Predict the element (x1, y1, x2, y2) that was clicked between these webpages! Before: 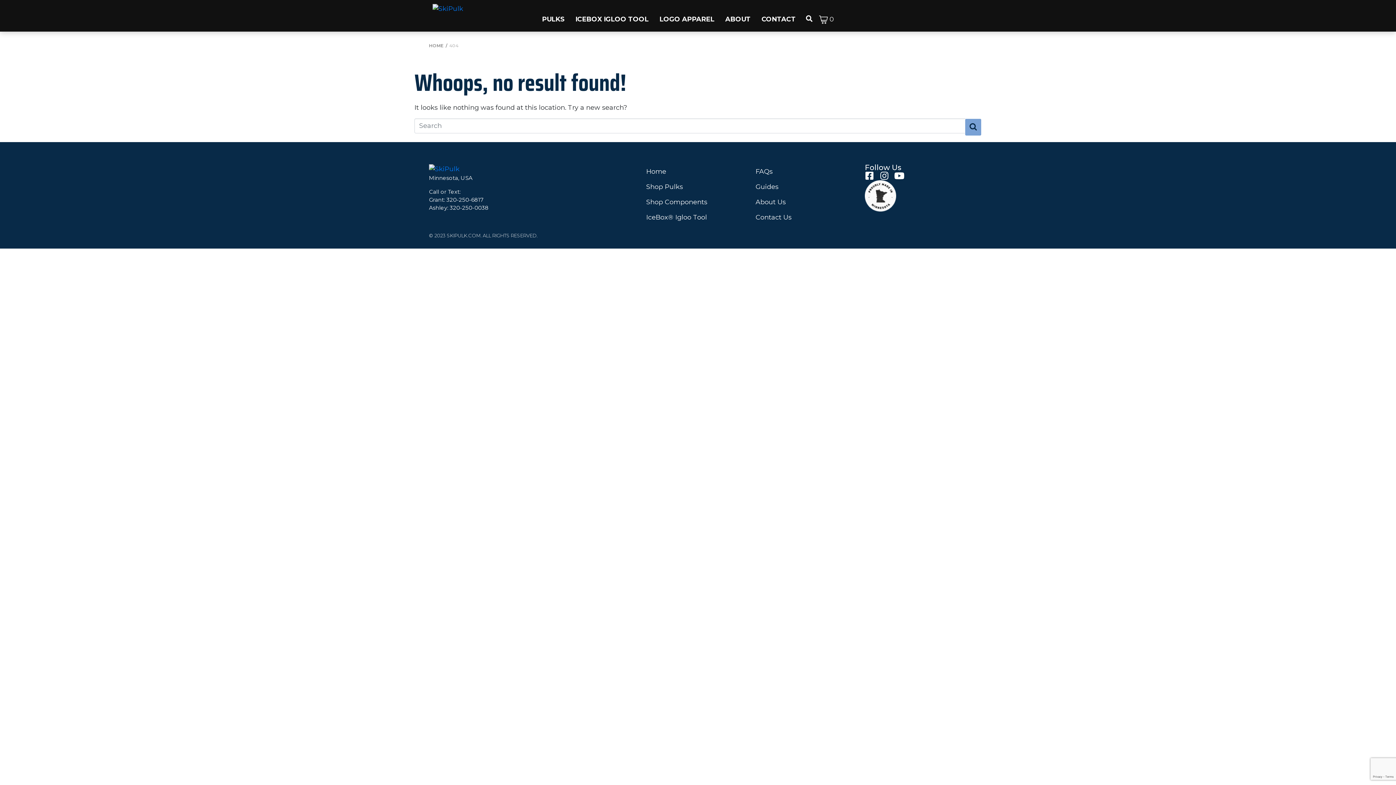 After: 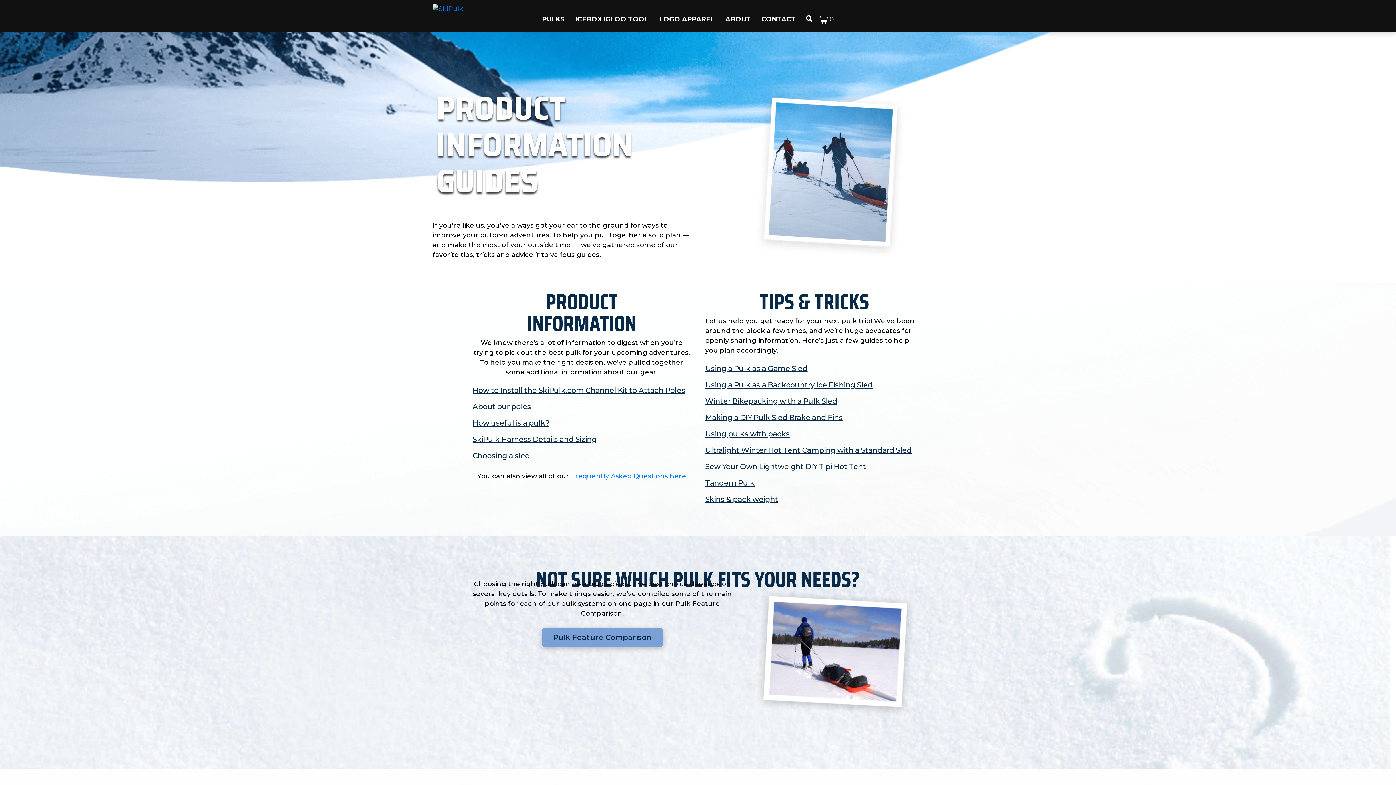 Action: bbox: (755, 179, 857, 194) label: Guides